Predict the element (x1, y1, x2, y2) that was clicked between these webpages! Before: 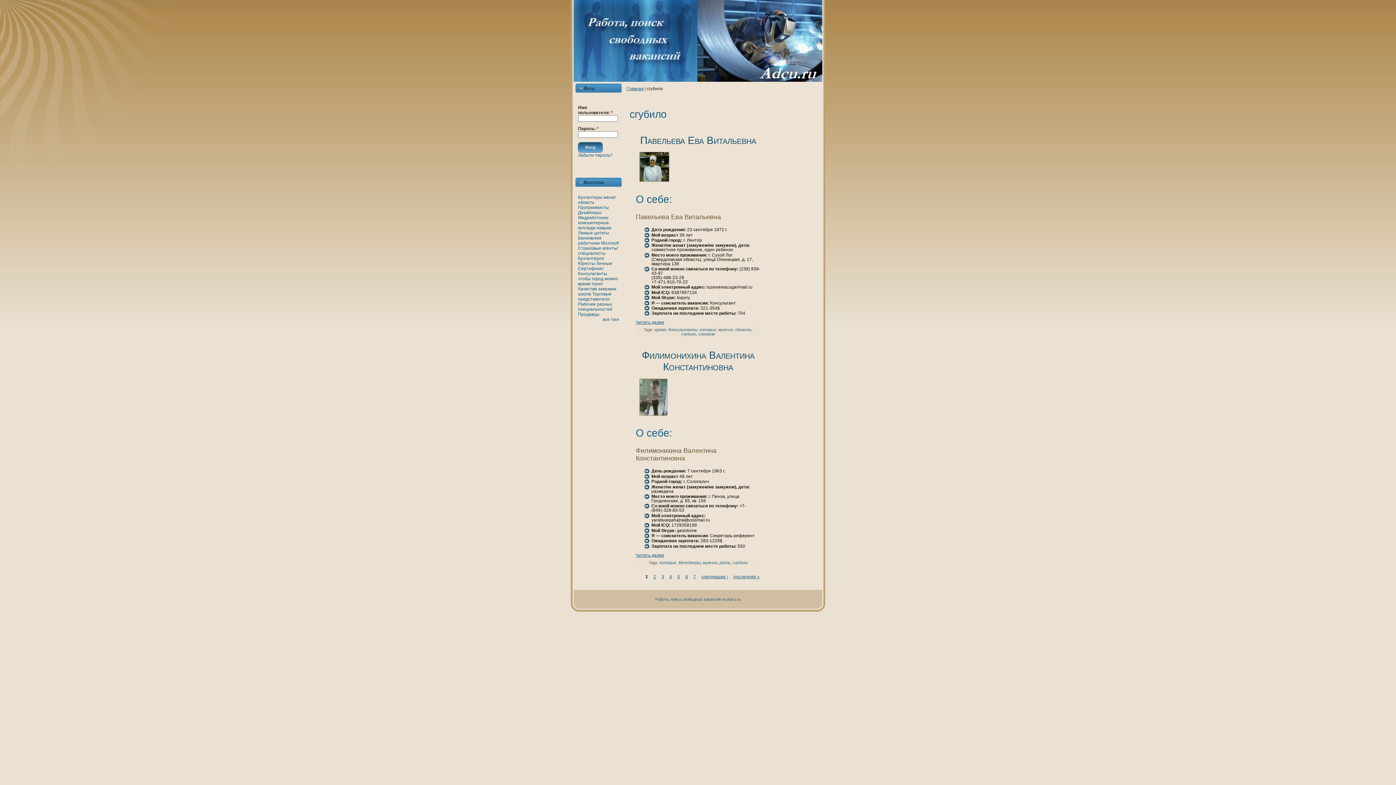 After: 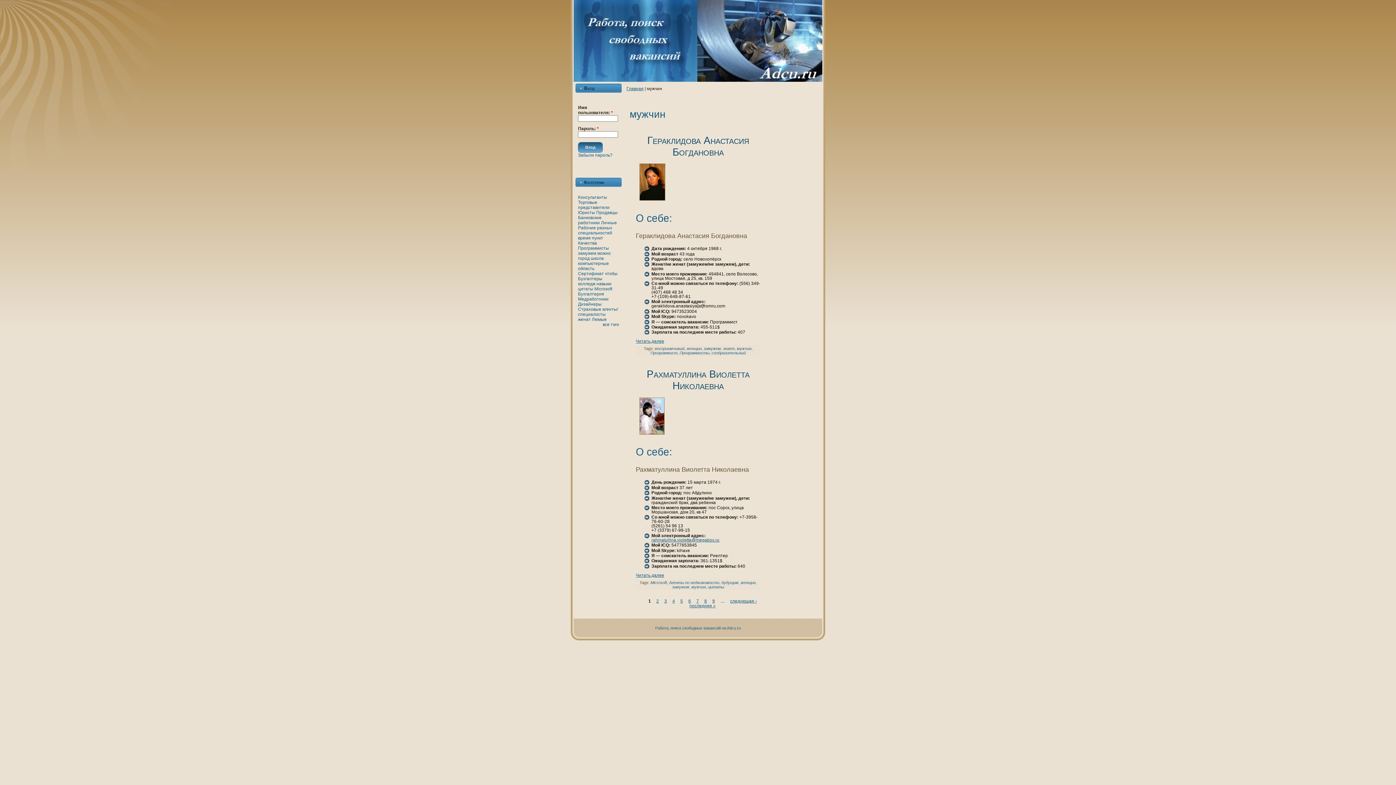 Action: bbox: (718, 327, 733, 332) label: мужчин